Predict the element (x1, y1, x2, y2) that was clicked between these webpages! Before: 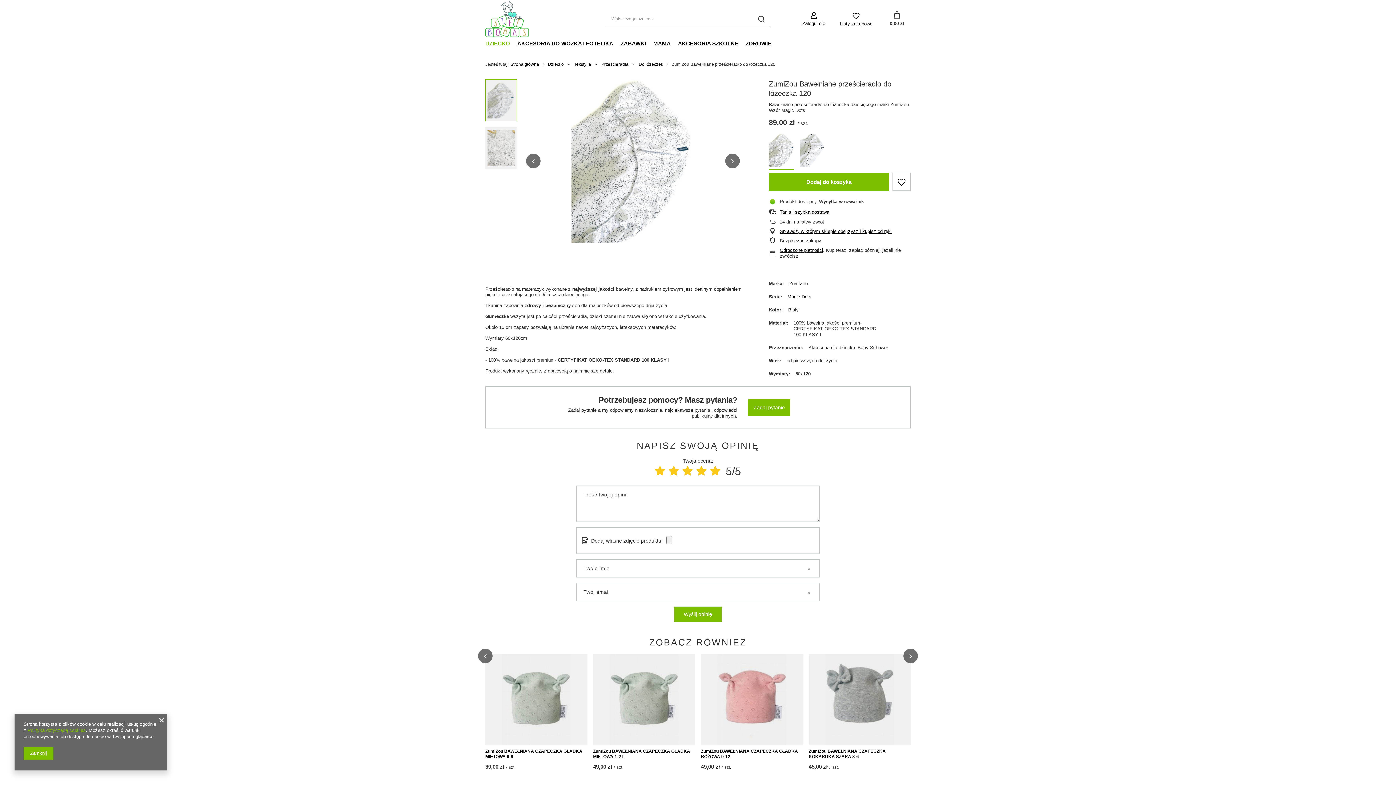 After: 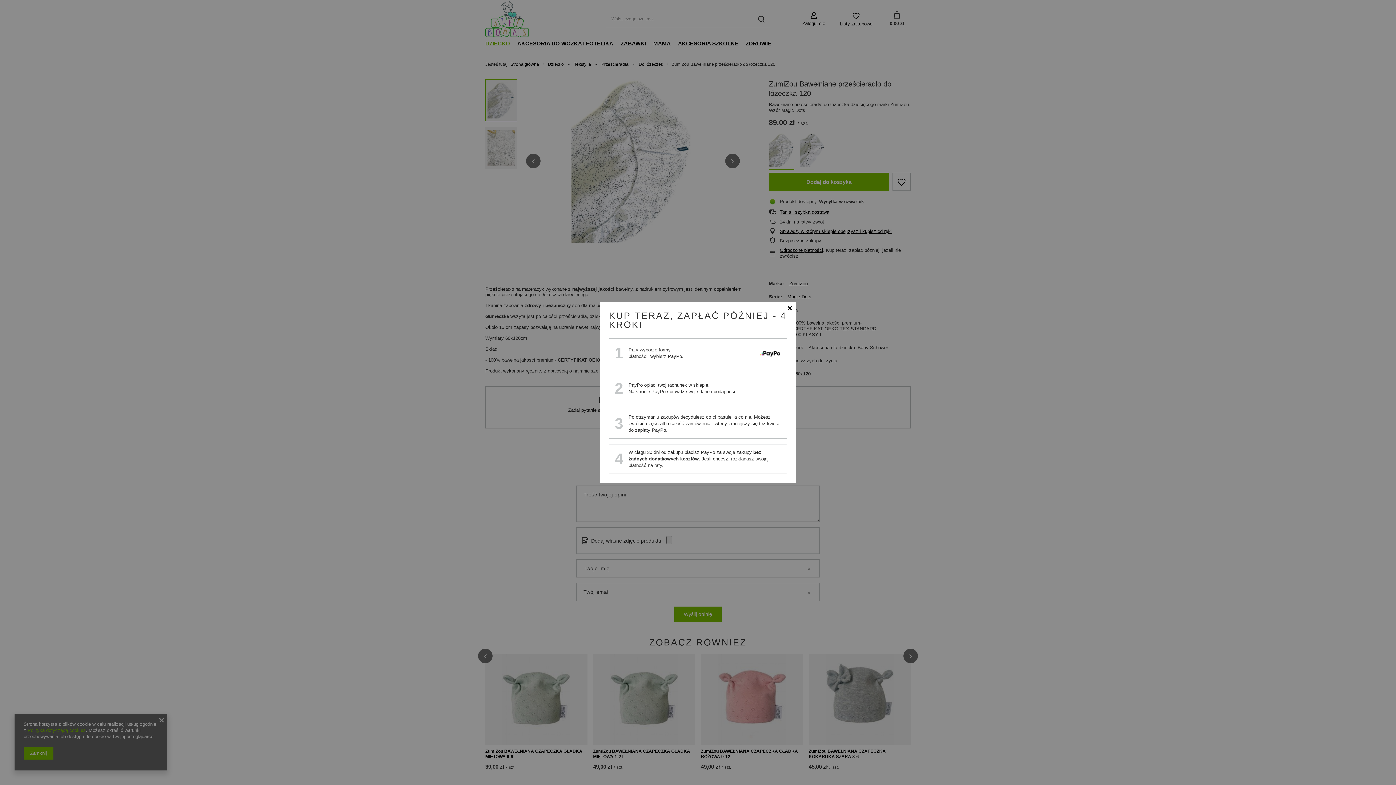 Action: bbox: (780, 247, 823, 253) label: Odroczone płatności